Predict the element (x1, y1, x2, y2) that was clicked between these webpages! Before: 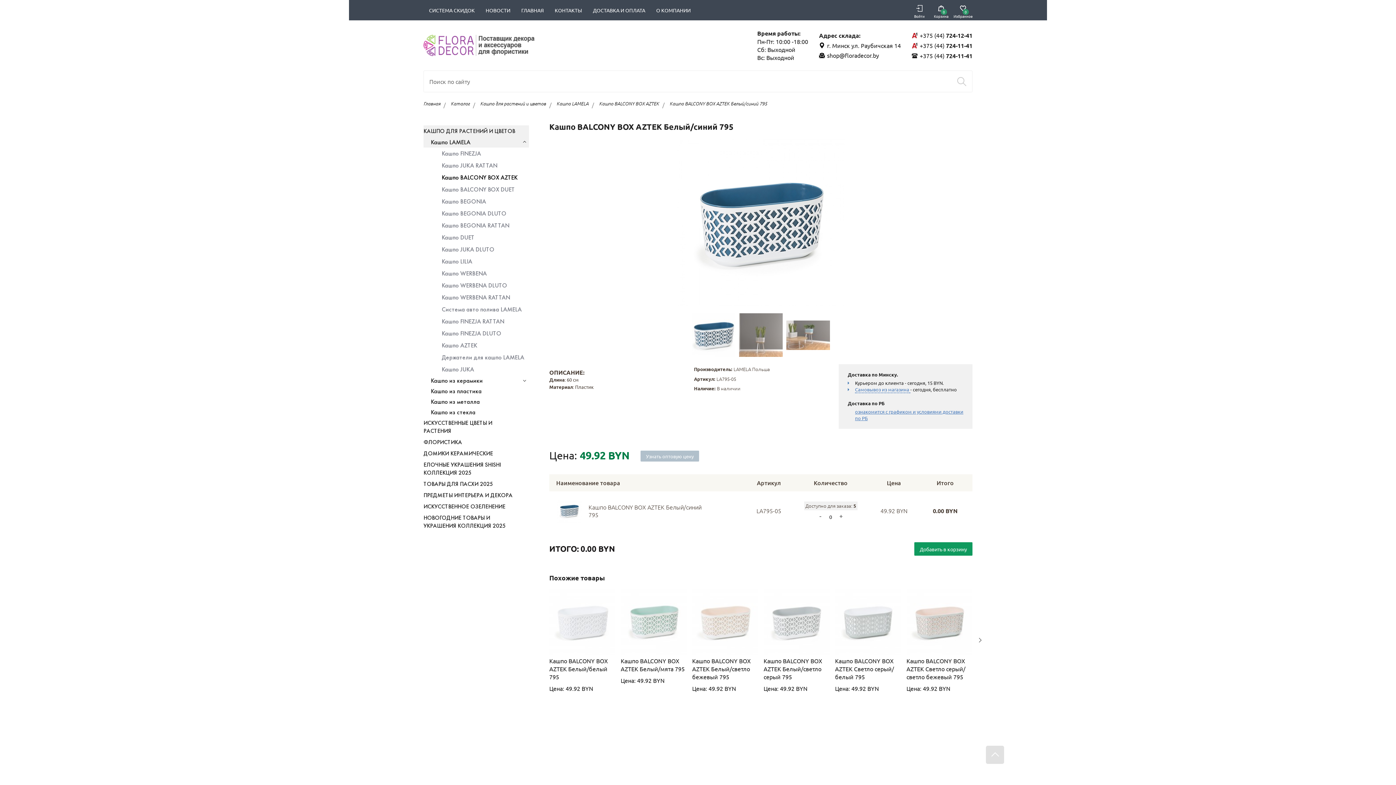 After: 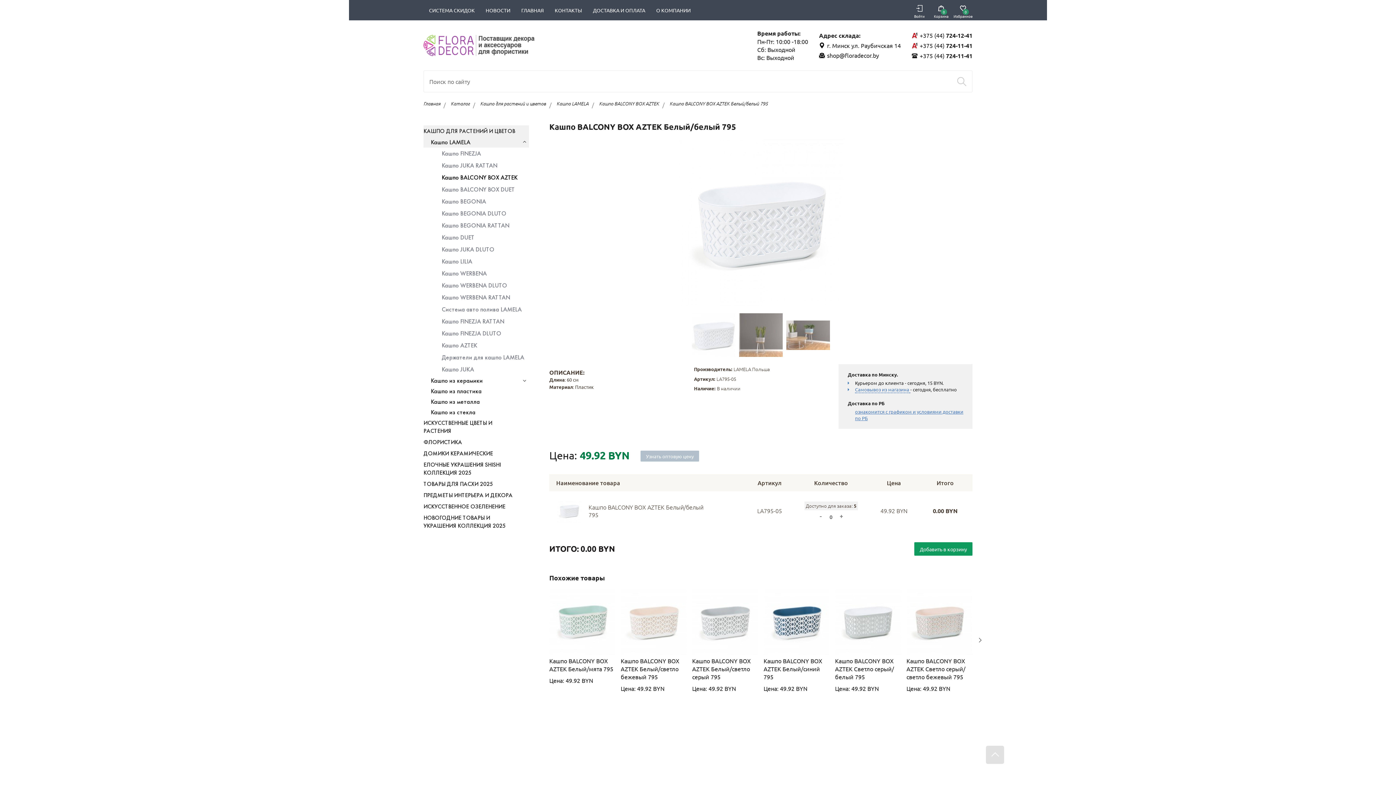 Action: bbox: (549, 589, 615, 692) label: Кашпо BALCONY BOX AZTEK Белый/белый 795
Цена: 49.92 BYN